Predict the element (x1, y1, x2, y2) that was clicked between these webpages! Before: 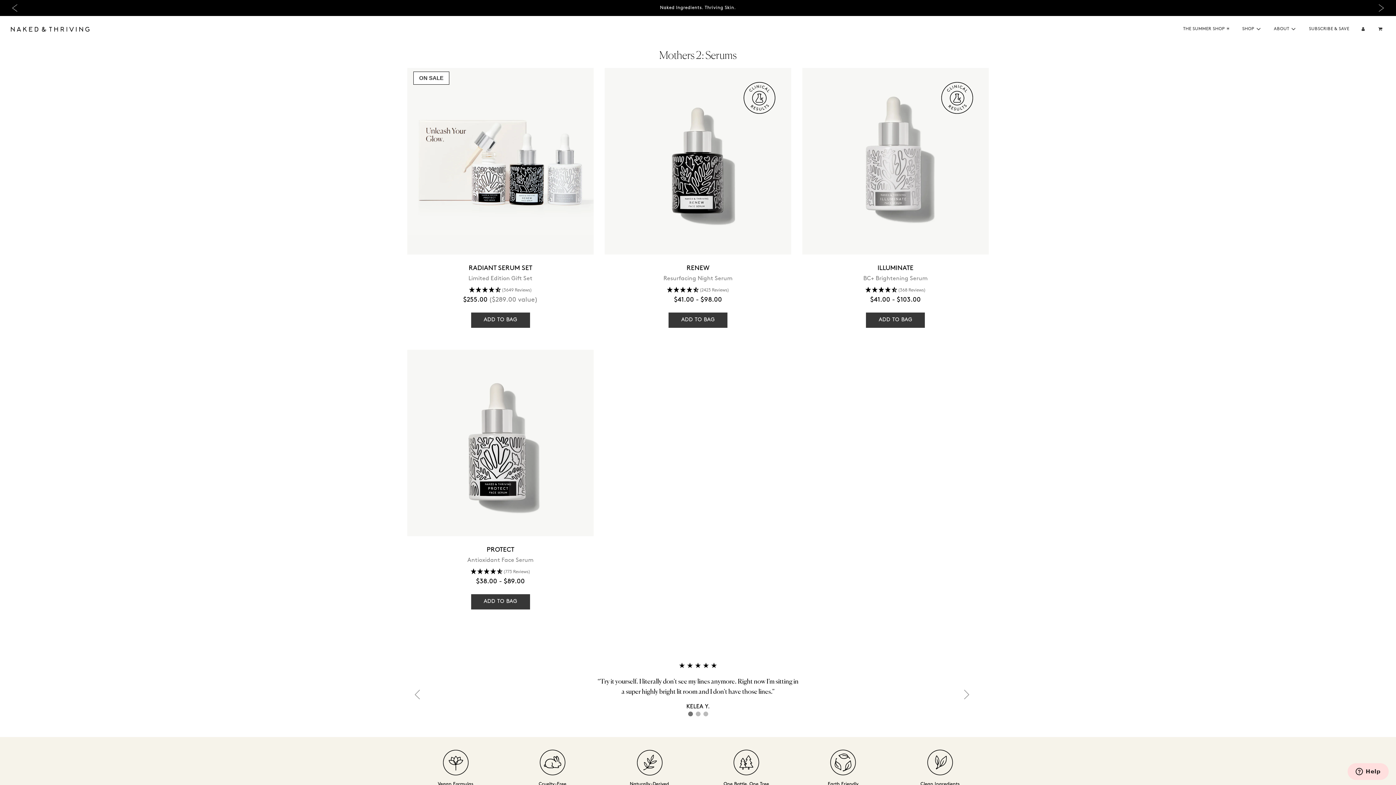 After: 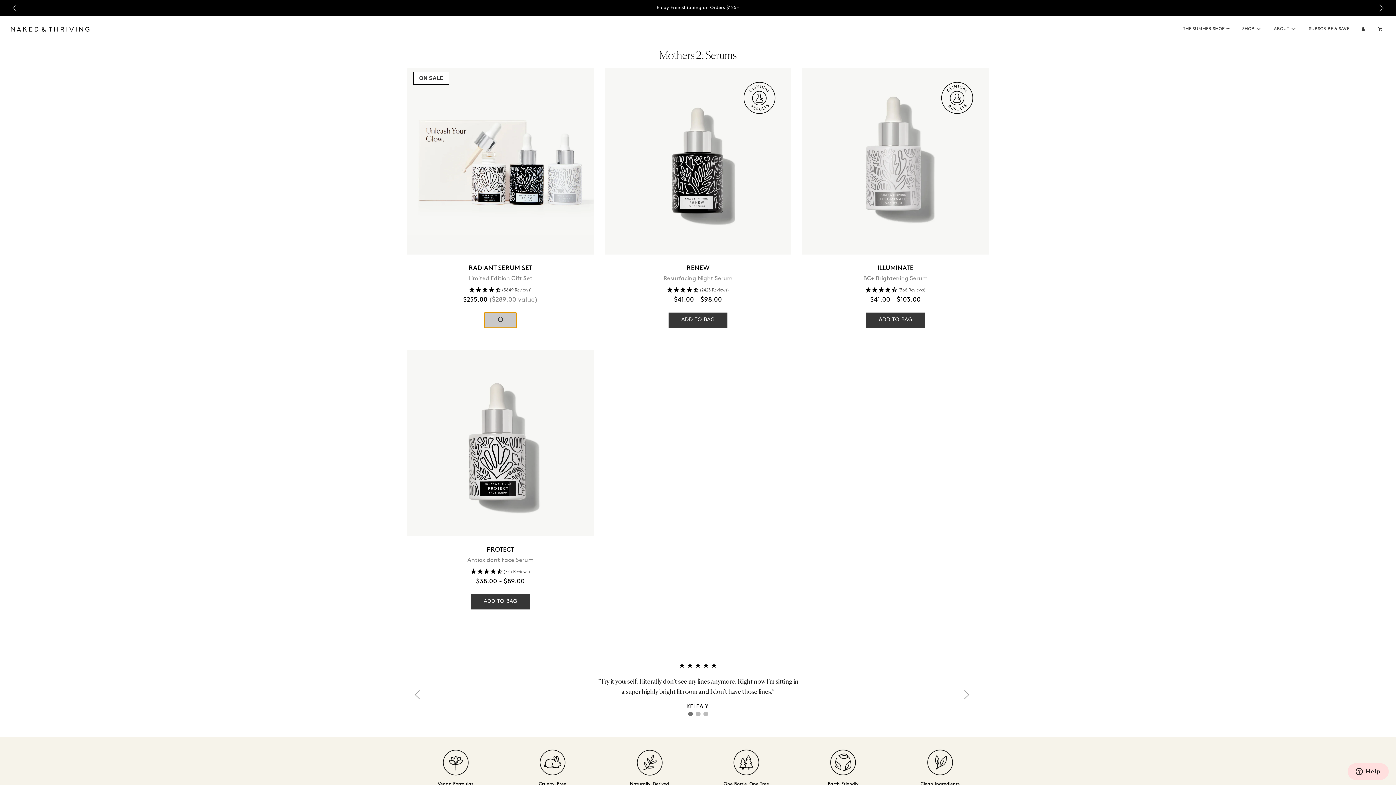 Action: bbox: (471, 312, 530, 328) label: ADD TO BAG